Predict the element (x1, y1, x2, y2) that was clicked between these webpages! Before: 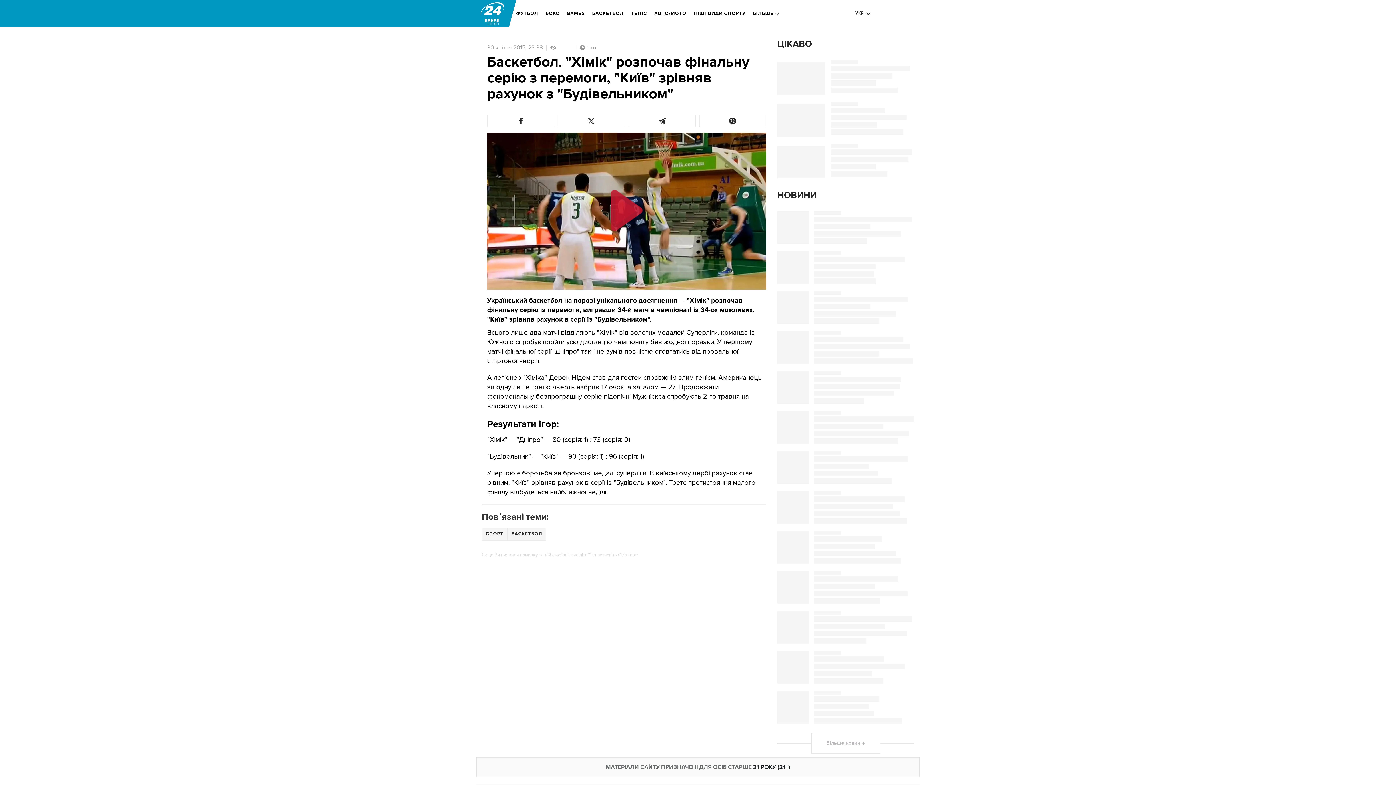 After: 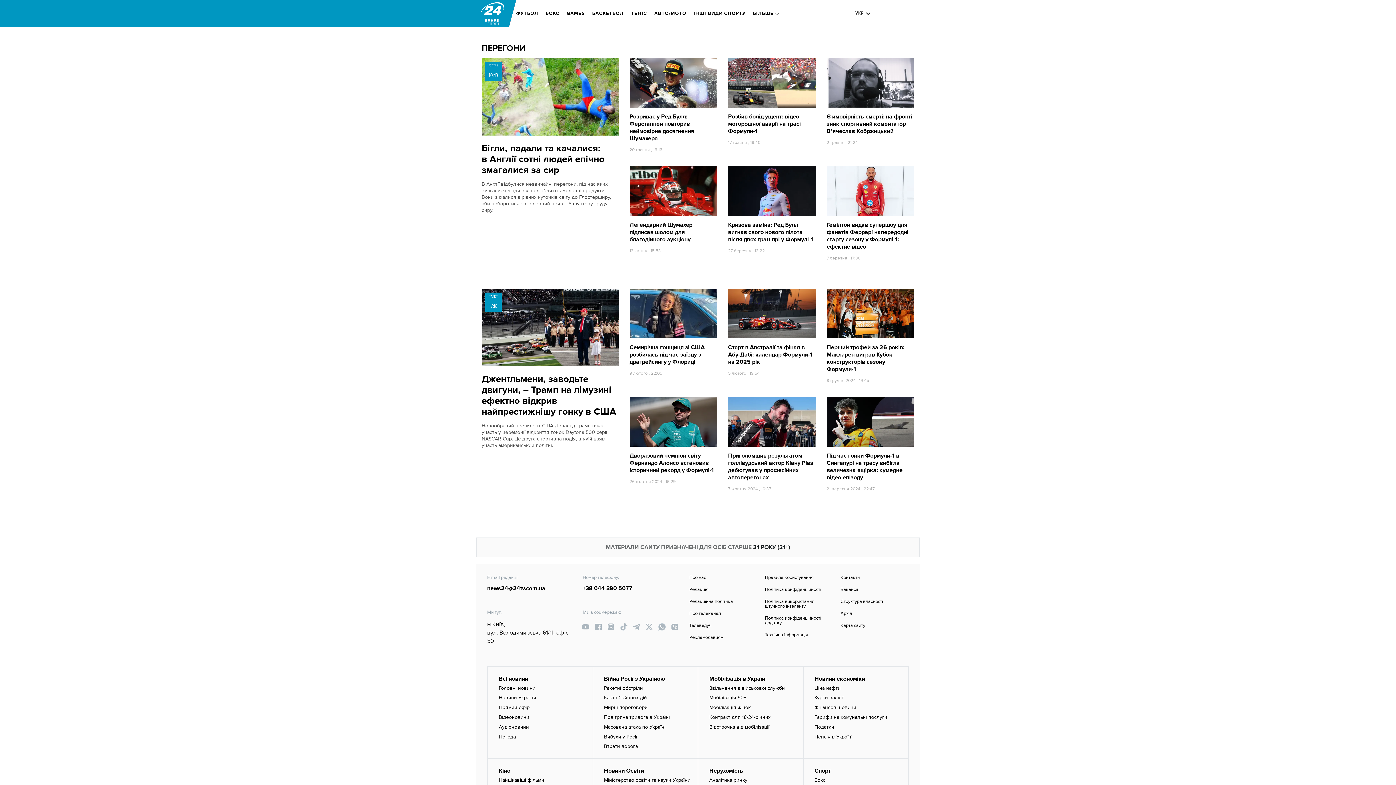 Action: label: АВТО/МОТО bbox: (654, 5, 686, 21)